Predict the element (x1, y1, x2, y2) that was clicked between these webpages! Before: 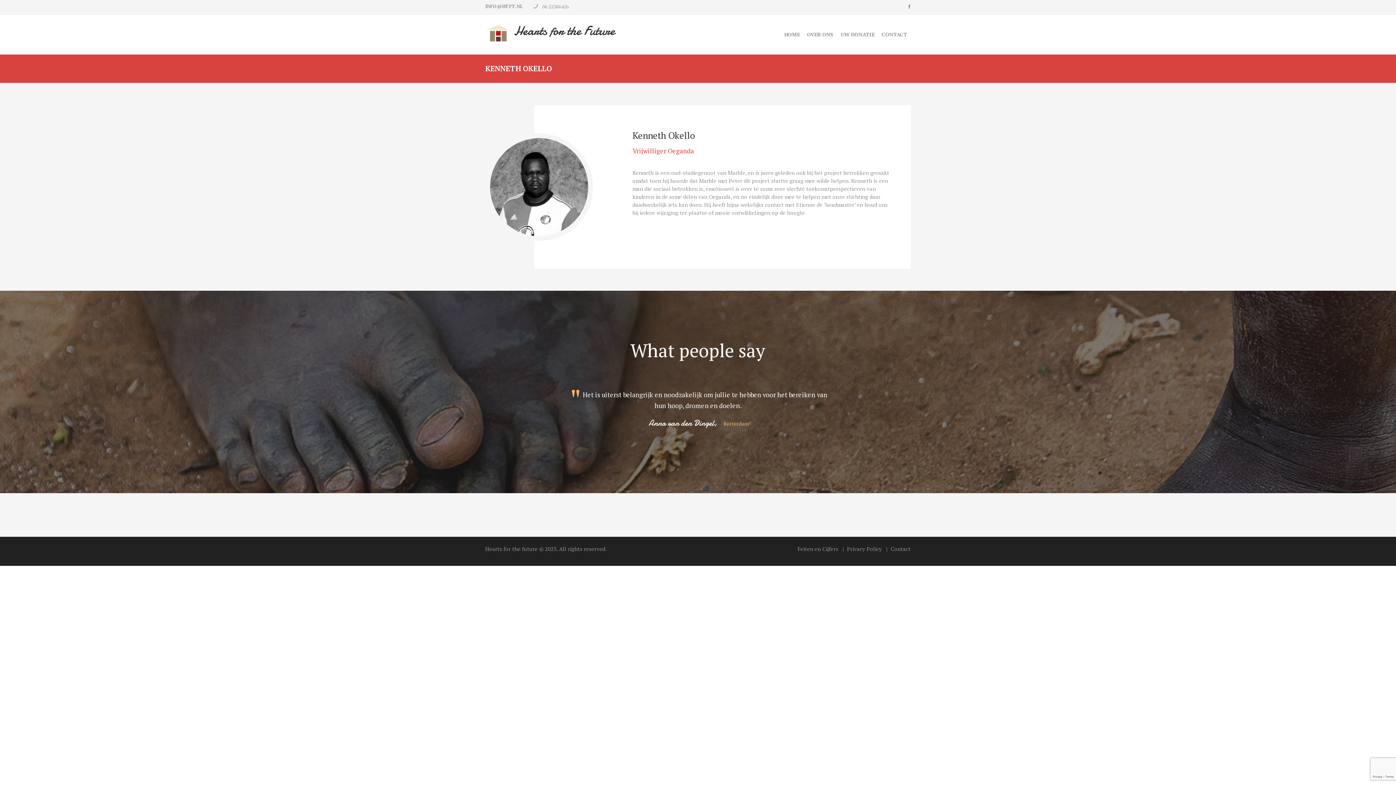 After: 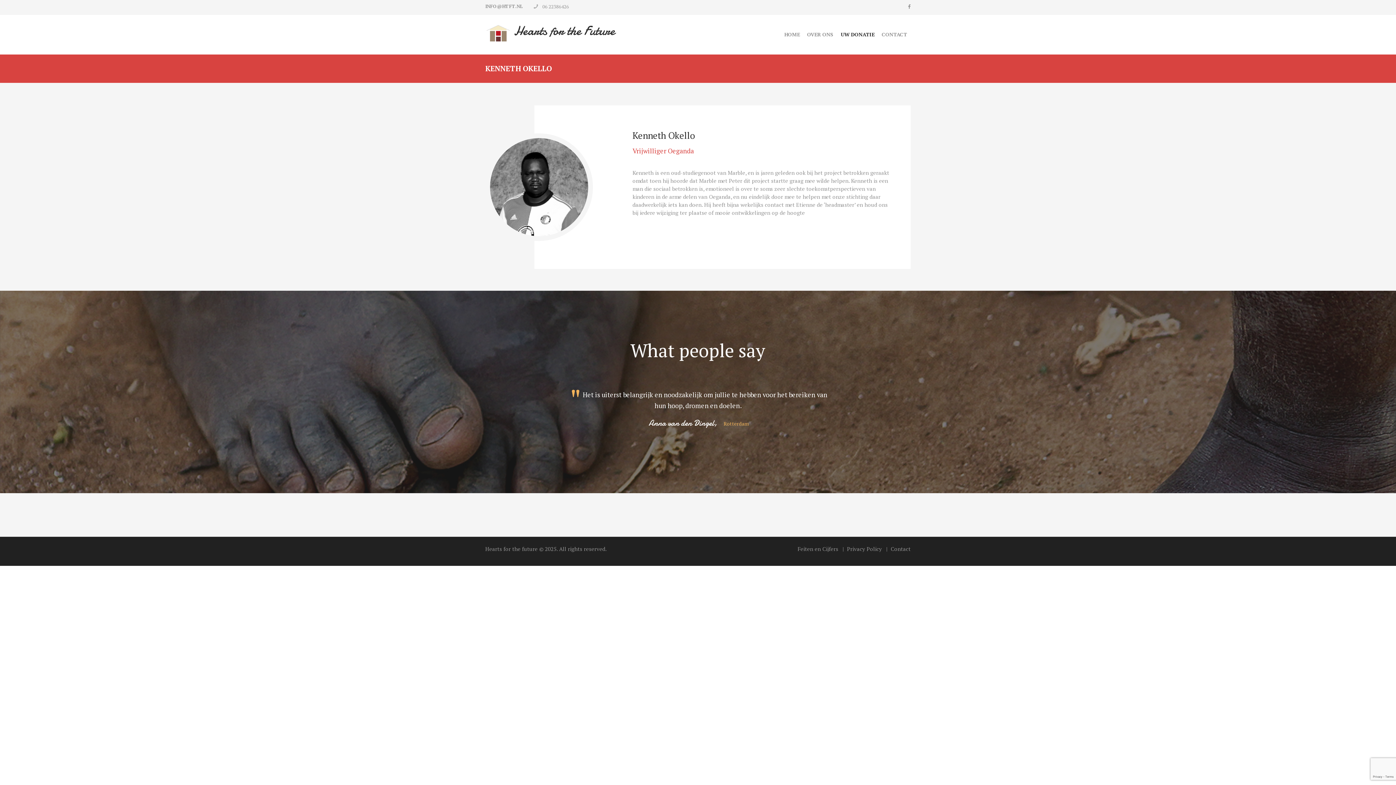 Action: bbox: (837, 28, 878, 40) label: UW DONATIE